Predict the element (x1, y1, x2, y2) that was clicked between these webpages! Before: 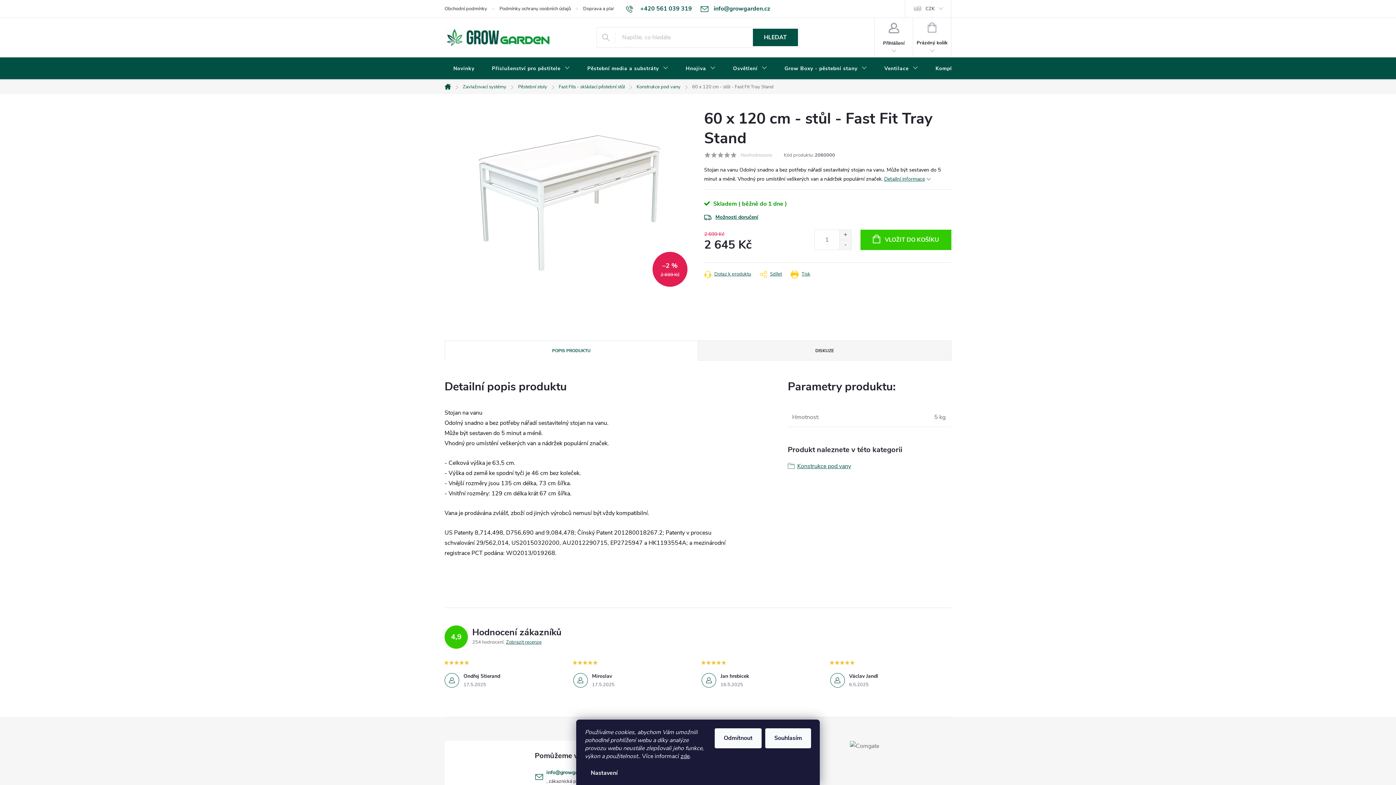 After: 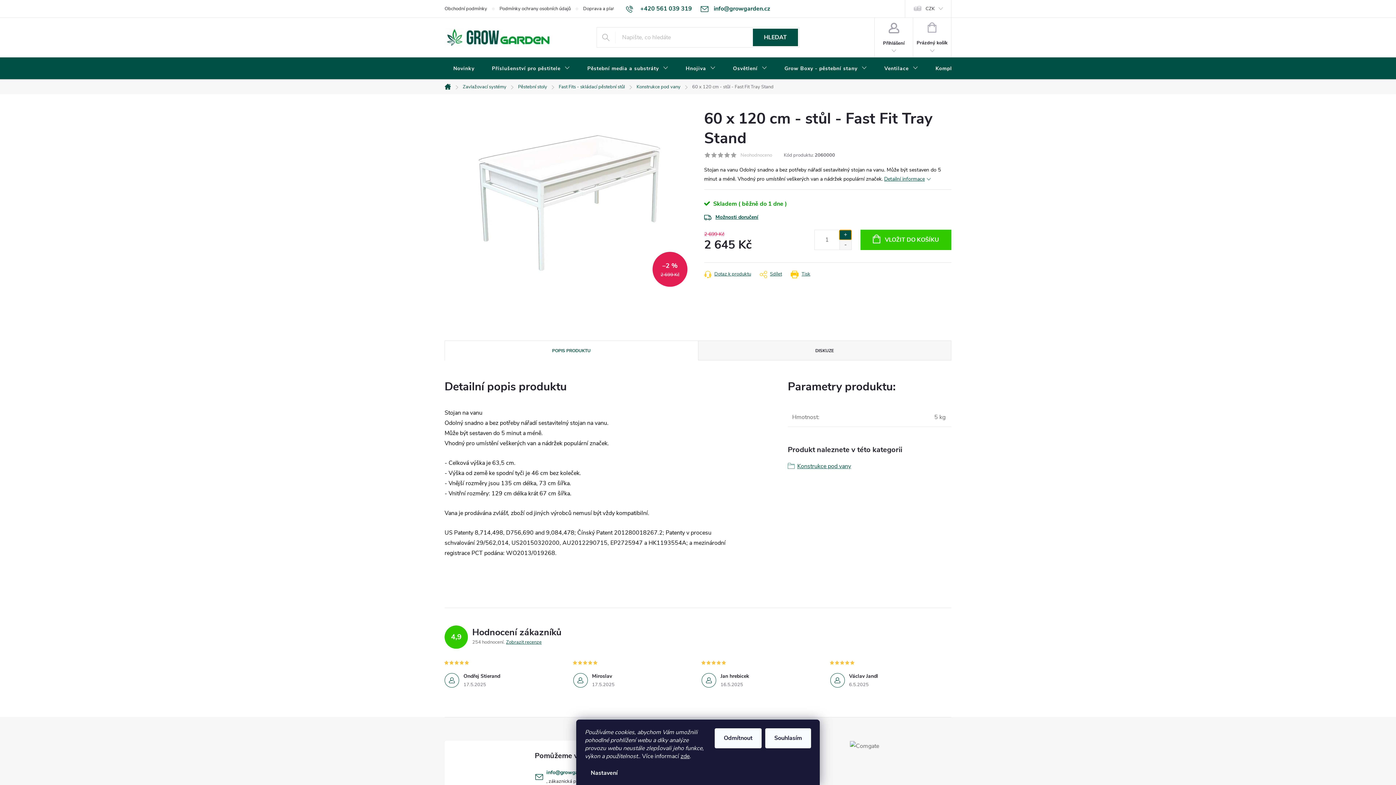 Action: label: Zvýšit množství o 1 bbox: (839, 230, 851, 240)